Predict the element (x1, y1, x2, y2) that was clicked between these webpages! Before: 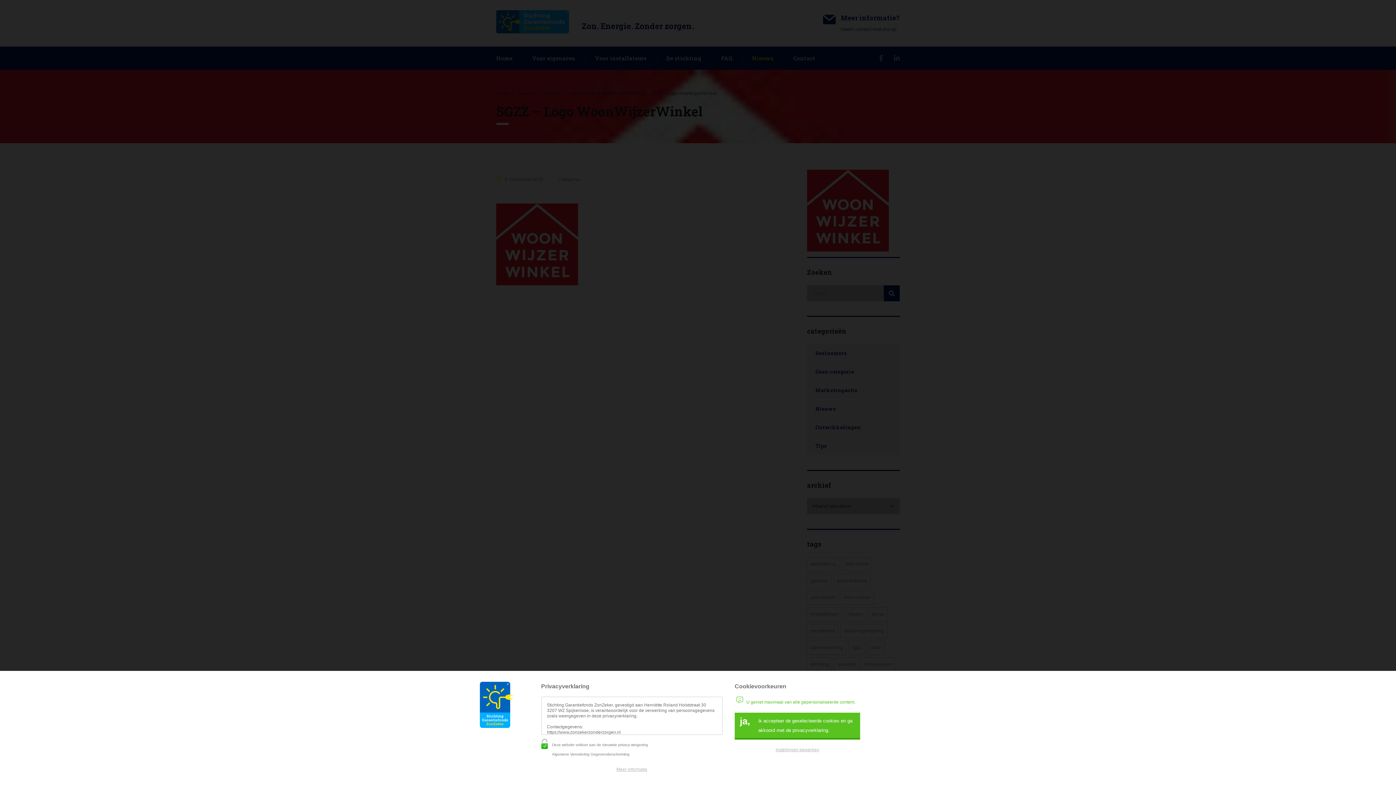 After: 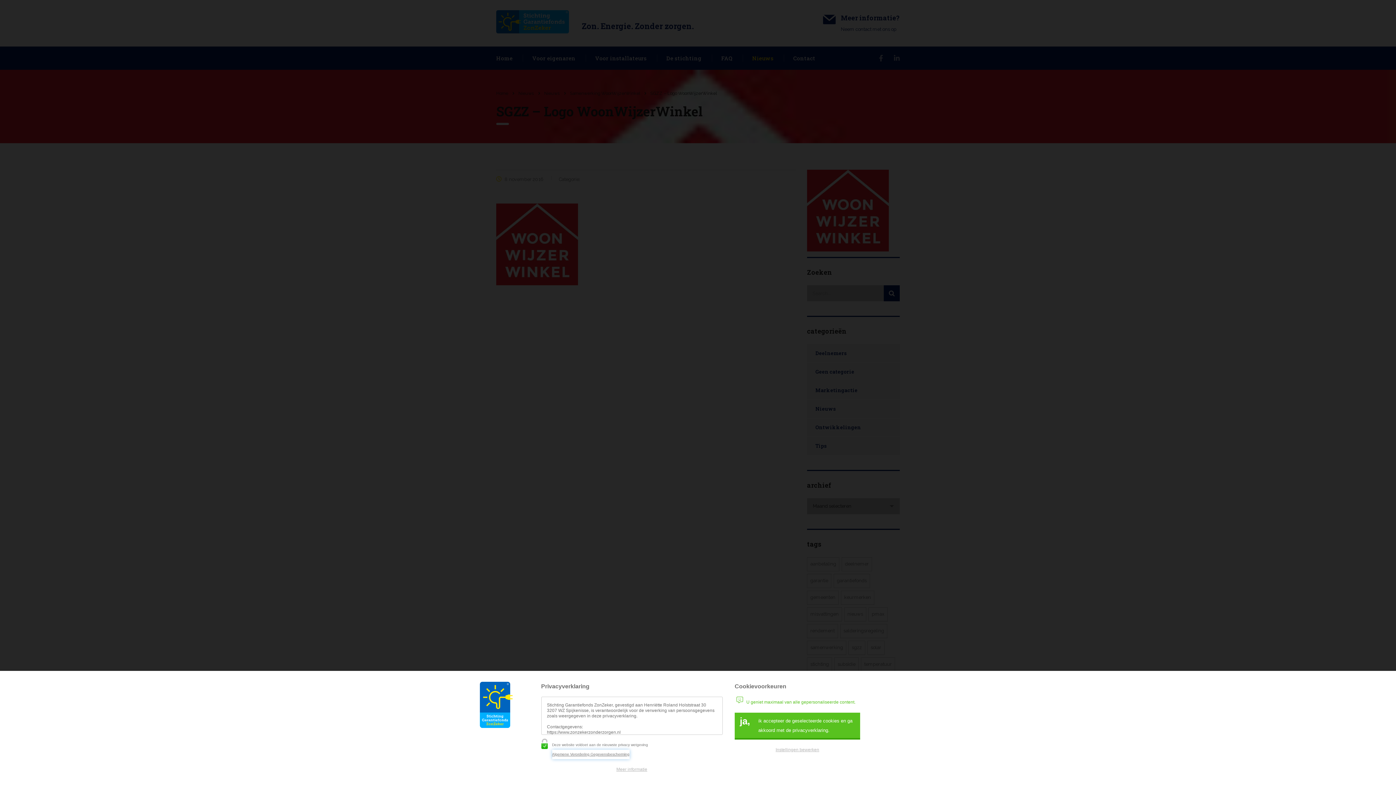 Action: bbox: (552, 750, 629, 759) label: Algemene Verordering Gegevensbescherming